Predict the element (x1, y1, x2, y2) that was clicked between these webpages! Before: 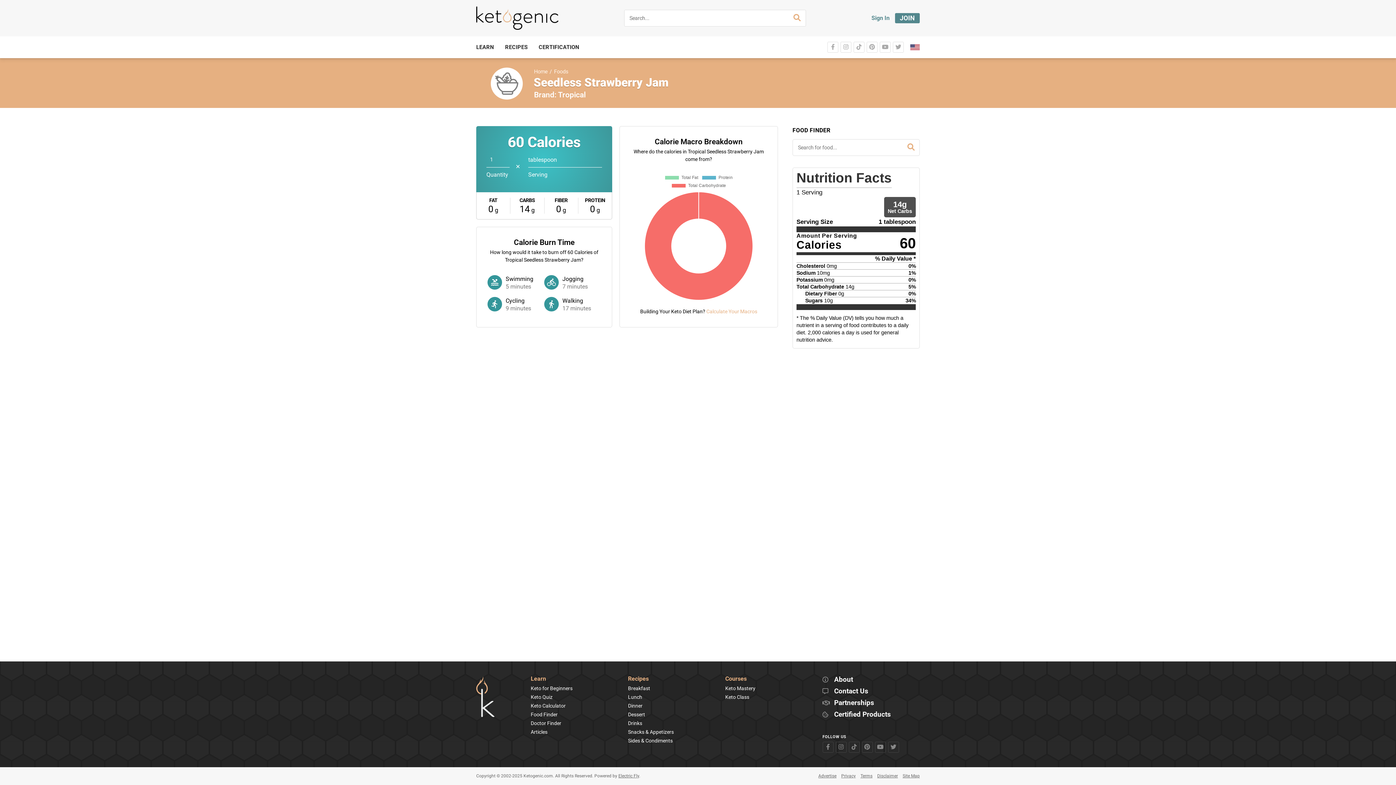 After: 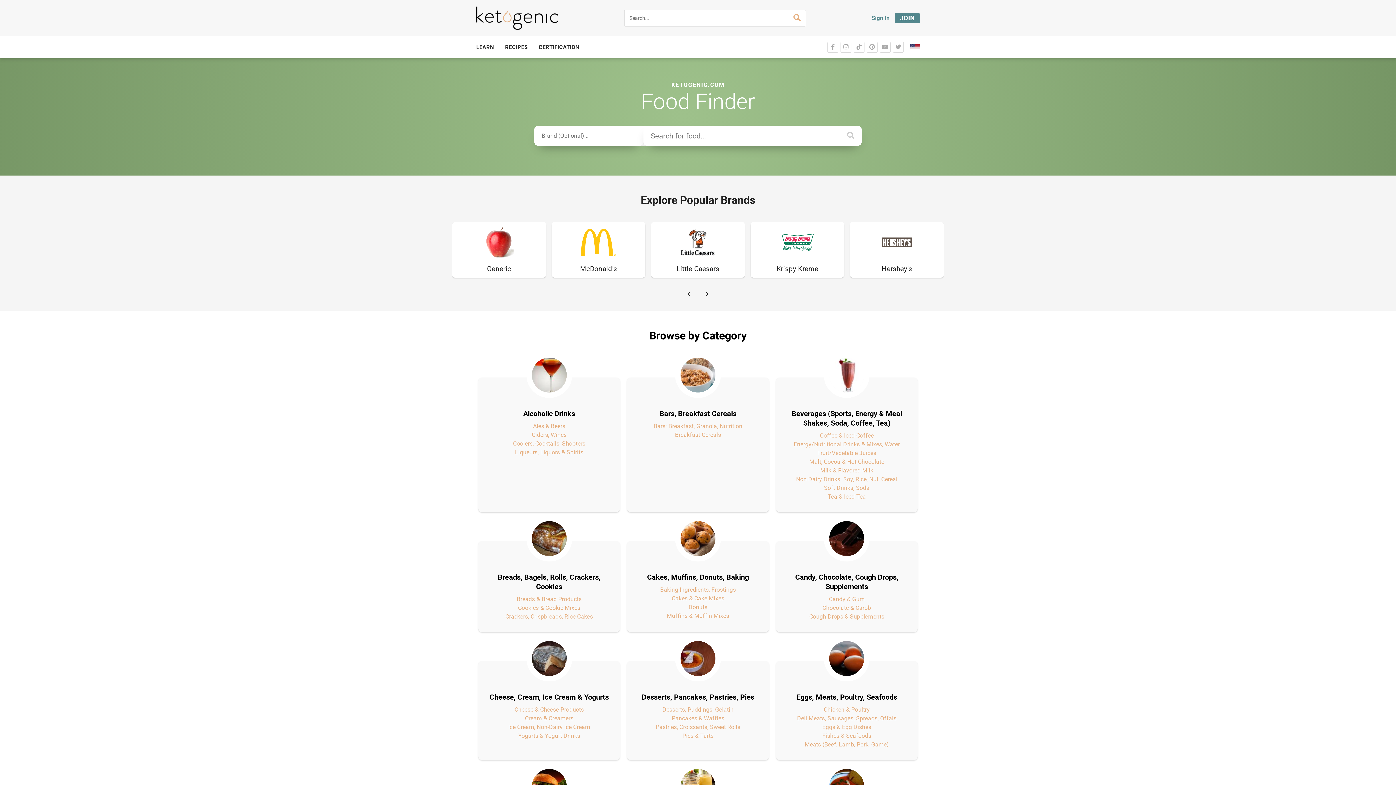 Action: label: Foods bbox: (554, 68, 568, 74)